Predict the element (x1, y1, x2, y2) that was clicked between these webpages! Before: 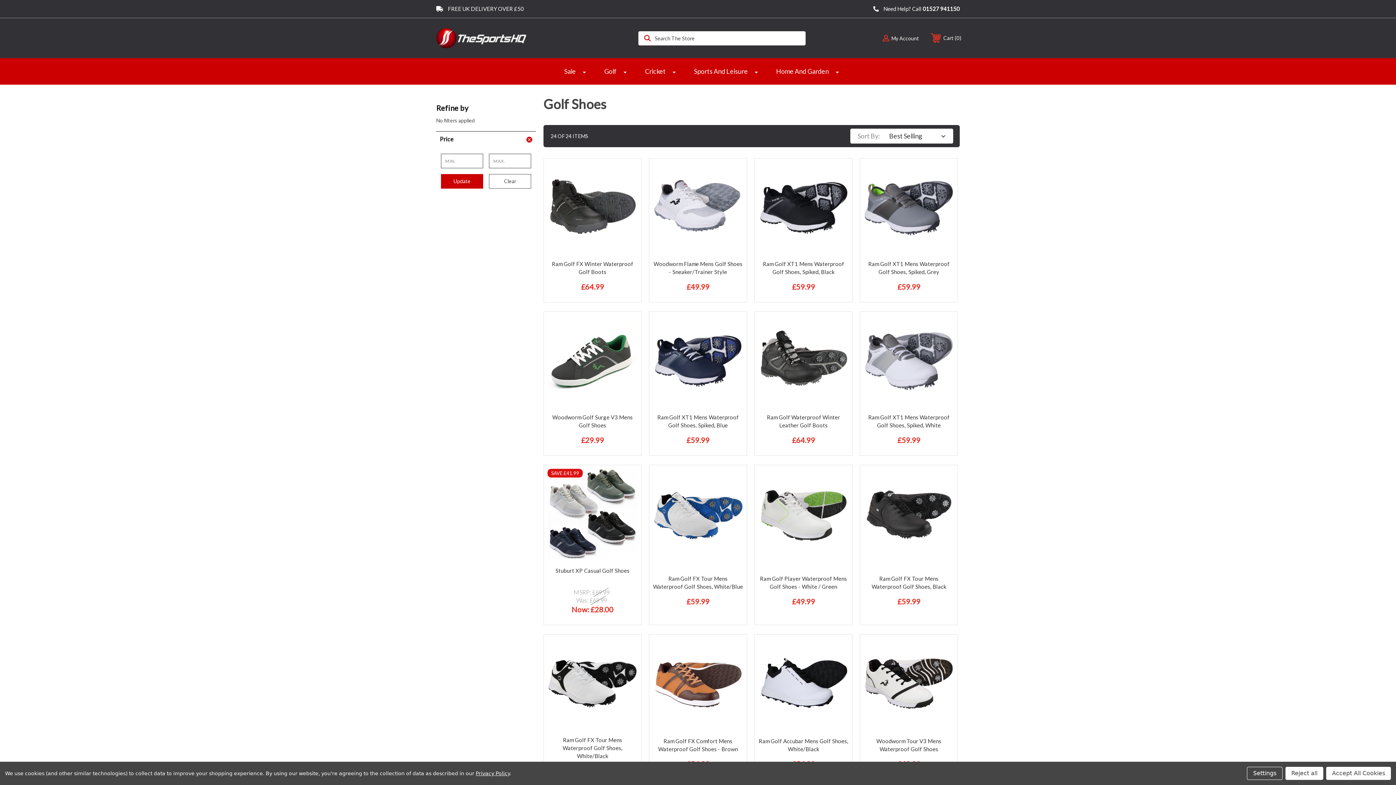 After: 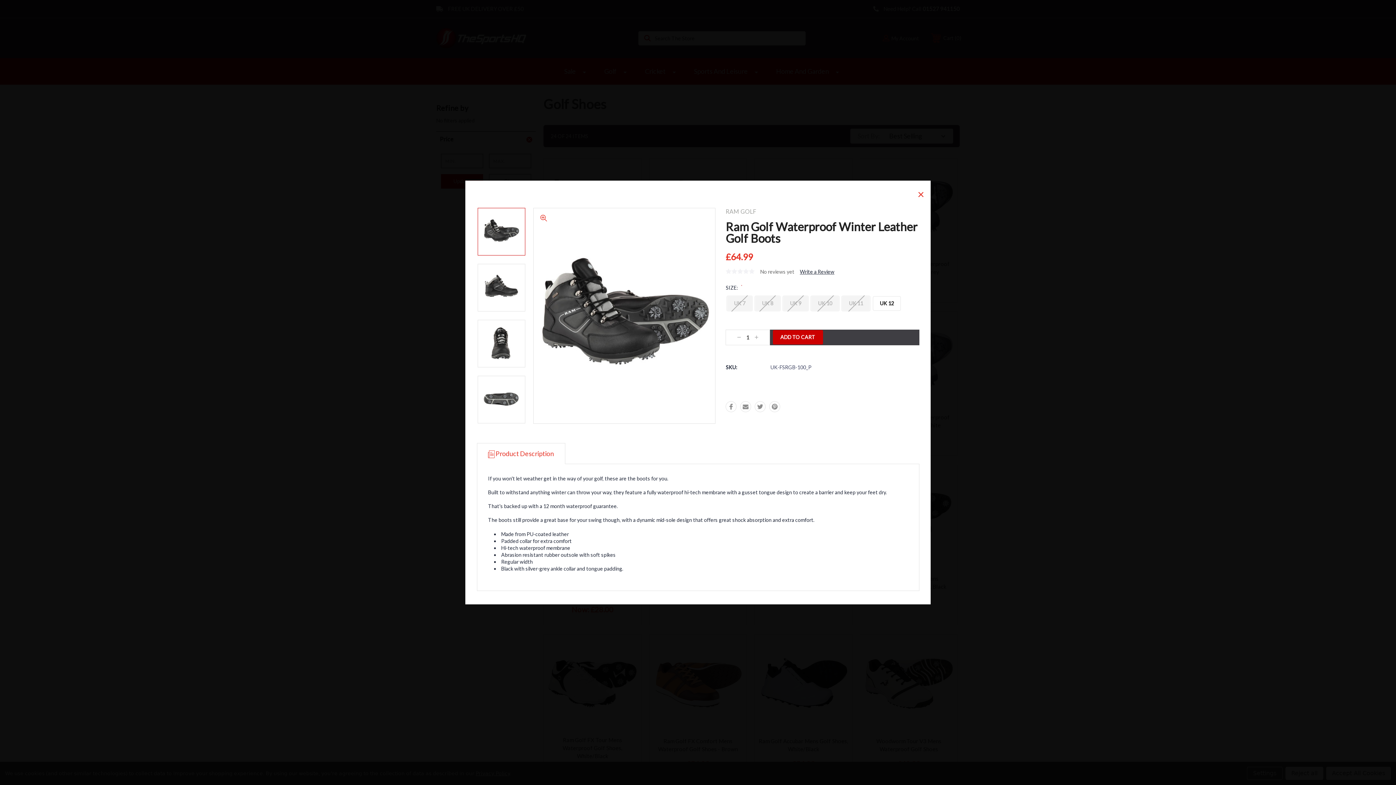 Action: bbox: (830, 319, 845, 334)